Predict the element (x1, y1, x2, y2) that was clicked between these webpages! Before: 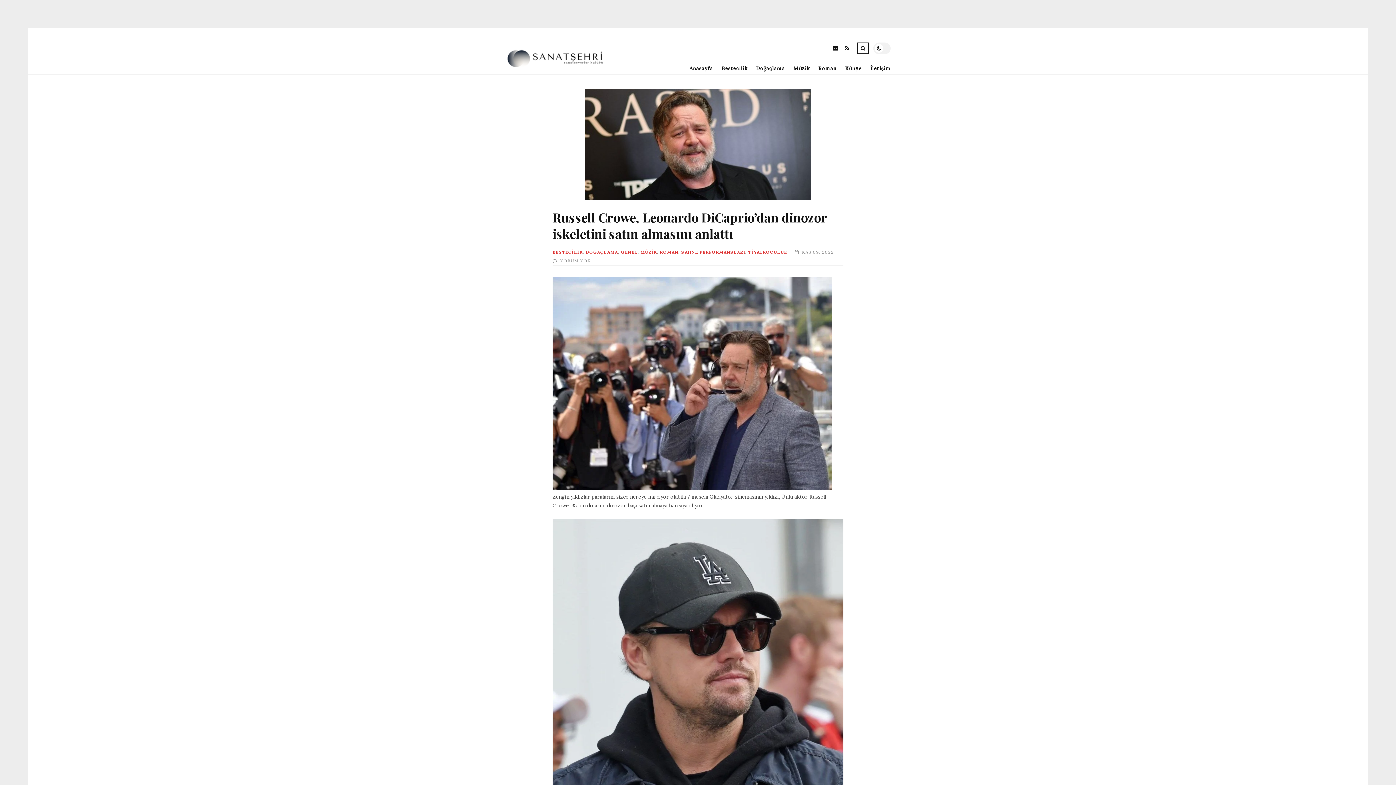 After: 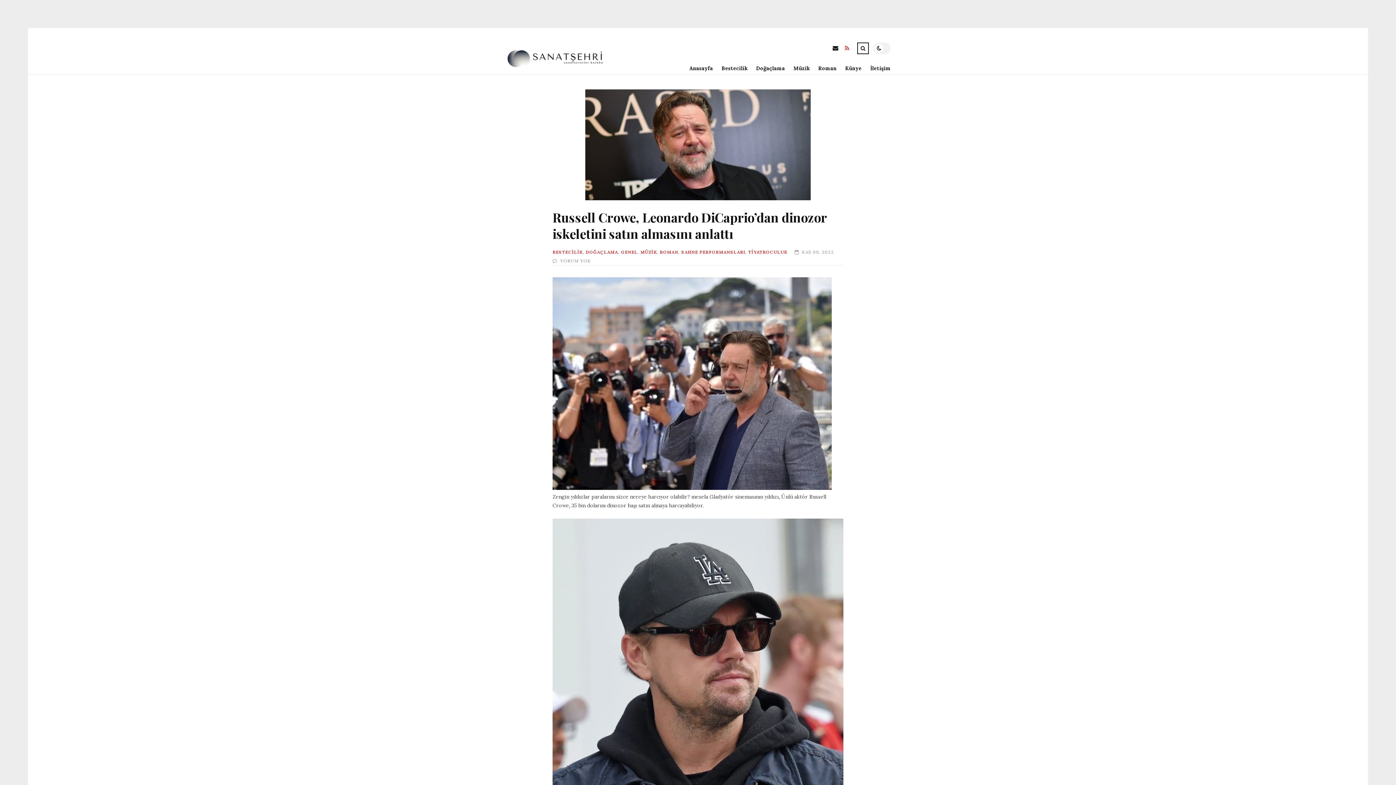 Action: bbox: (841, 42, 853, 55) label: RSS